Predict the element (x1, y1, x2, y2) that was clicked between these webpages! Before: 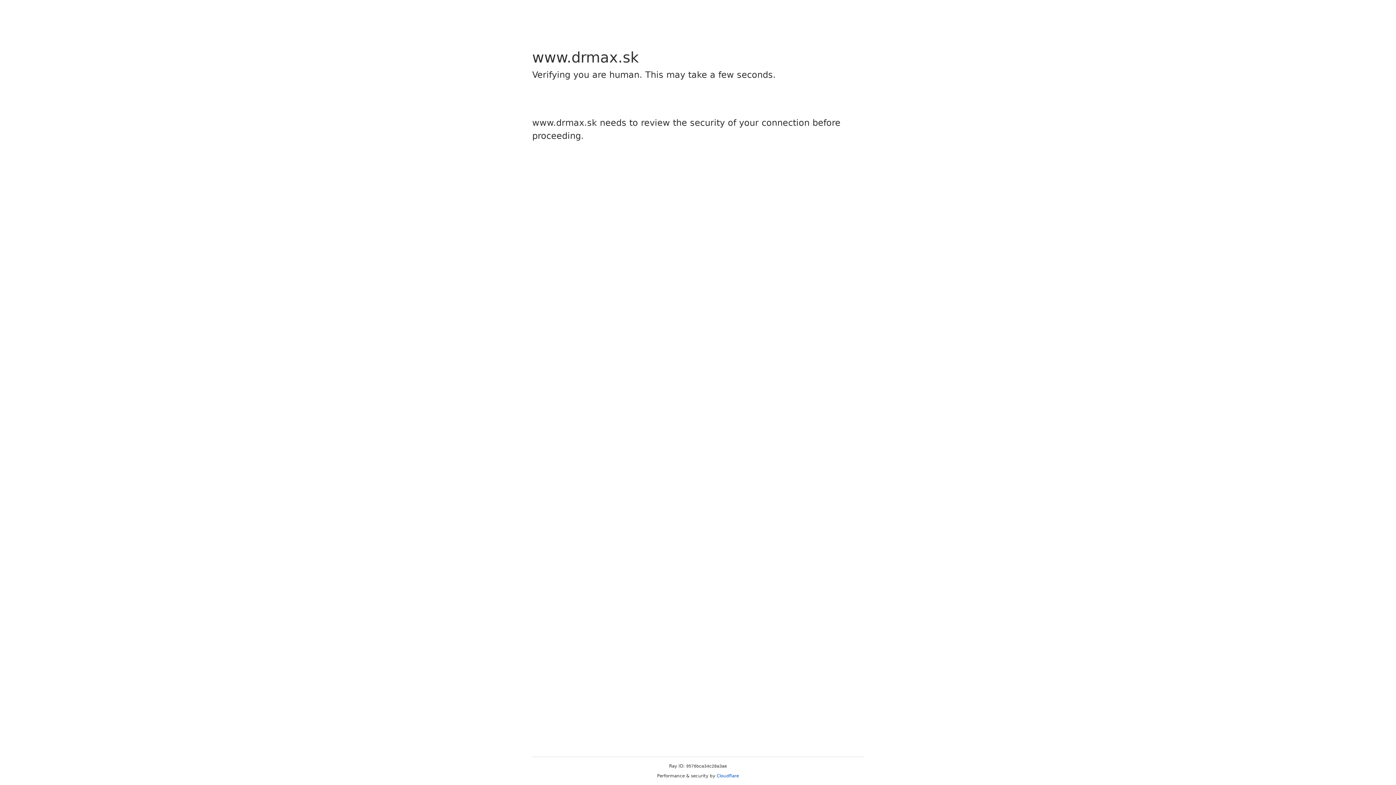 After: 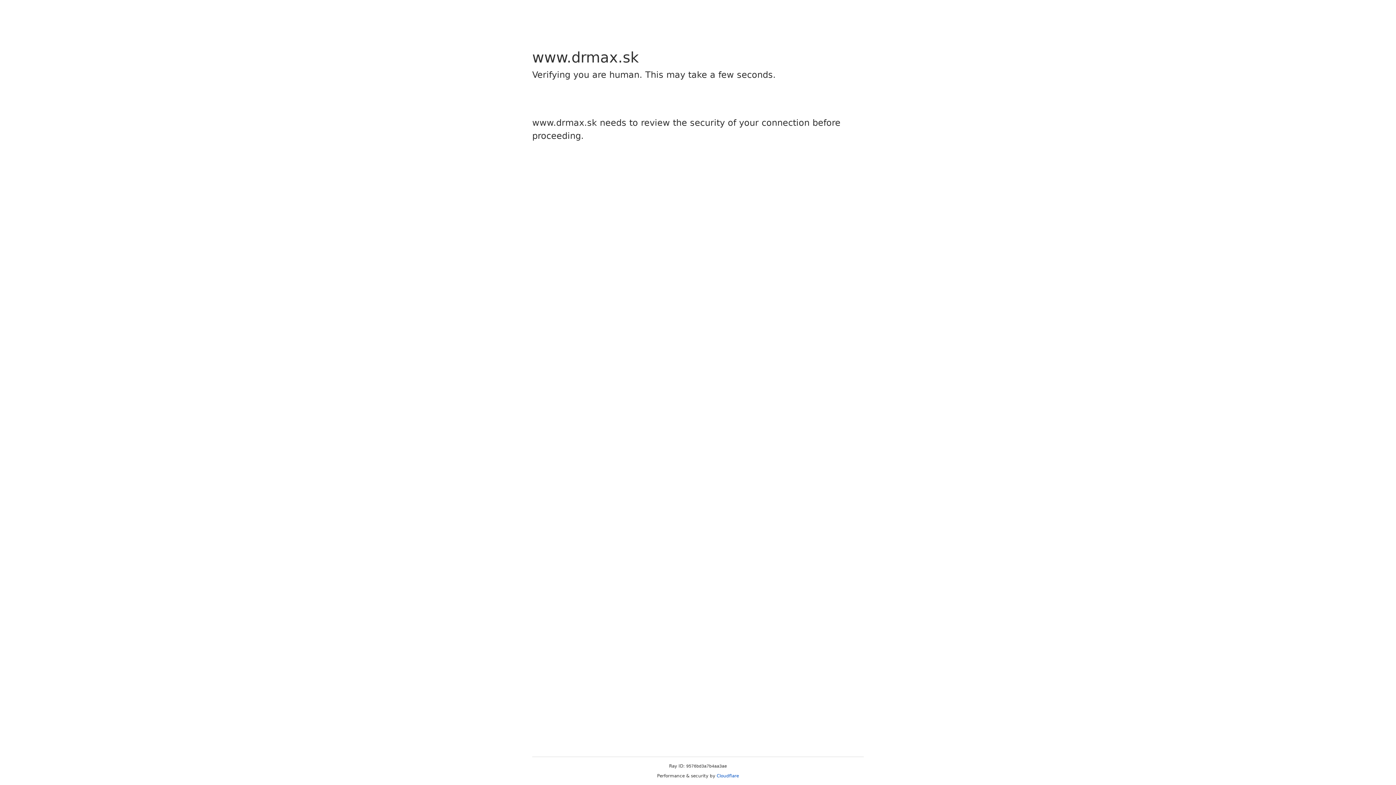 Action: bbox: (716, 773, 739, 778) label: Cloudflare